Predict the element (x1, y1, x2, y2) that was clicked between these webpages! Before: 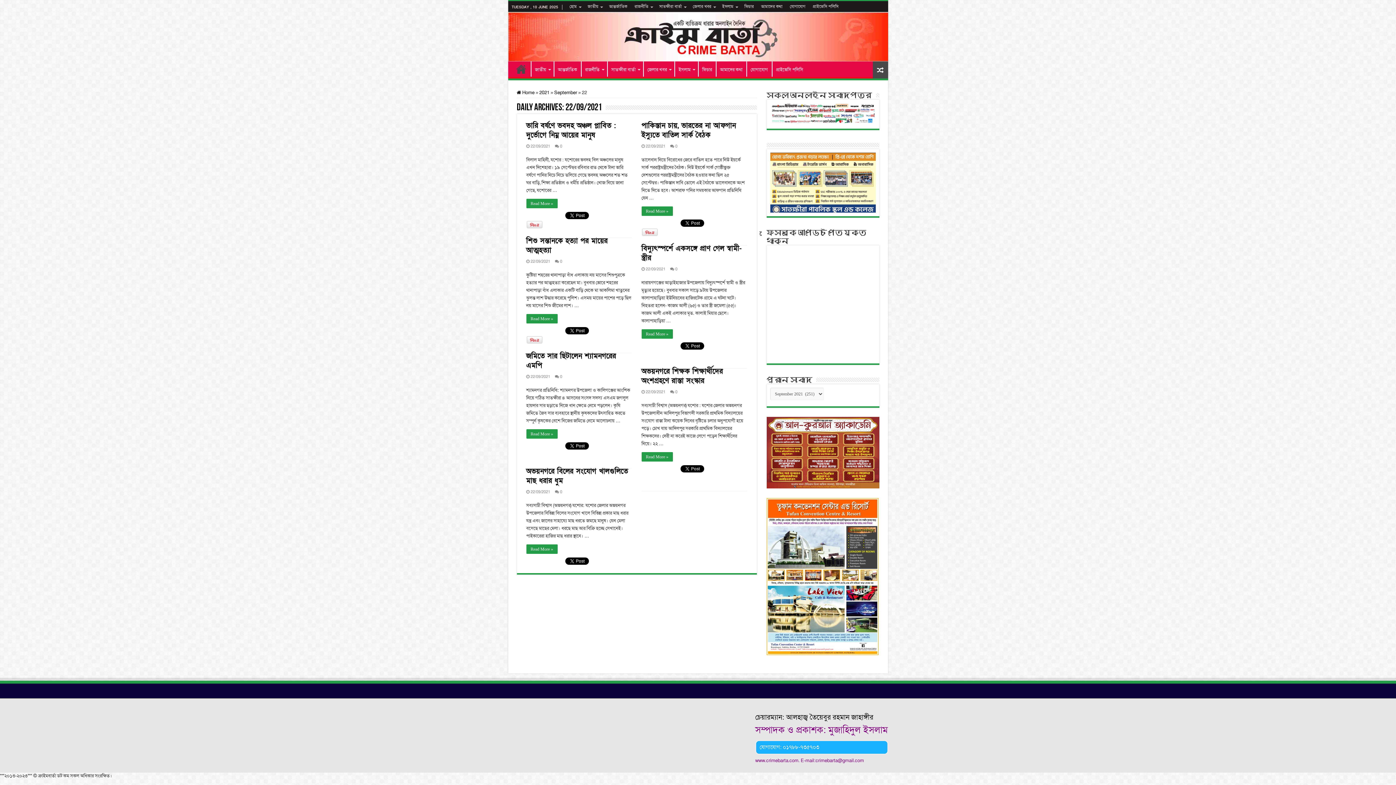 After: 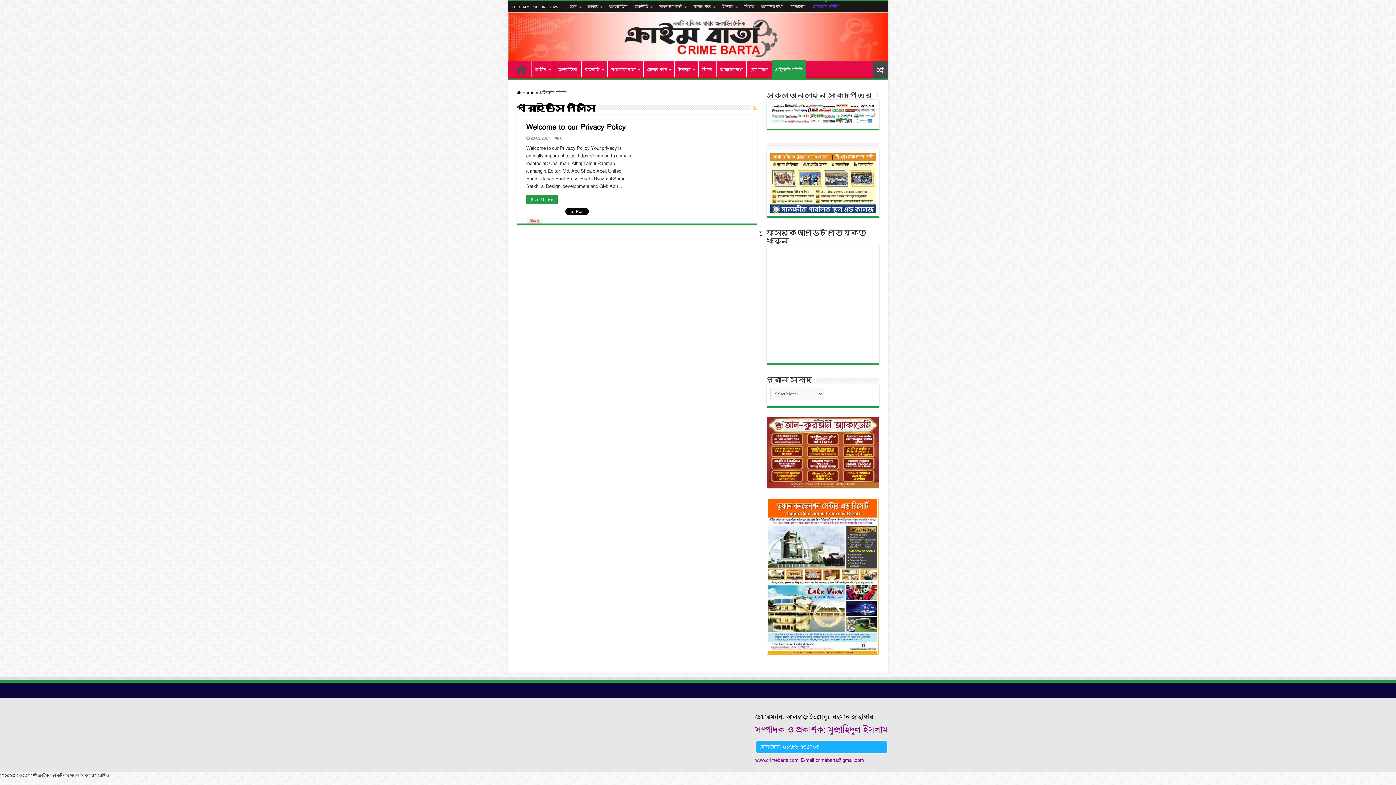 Action: bbox: (772, 61, 807, 76) label: প্রাইভেসি পলিসি